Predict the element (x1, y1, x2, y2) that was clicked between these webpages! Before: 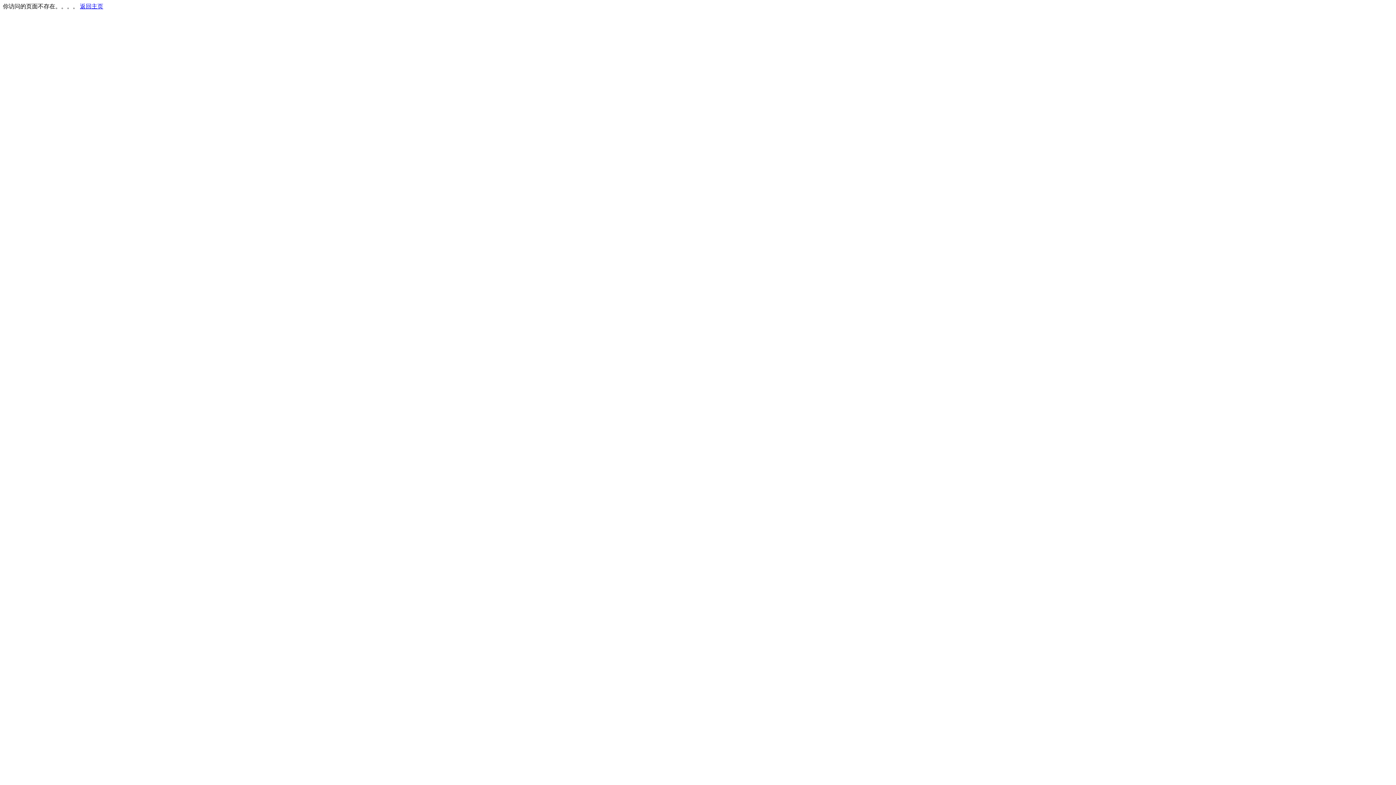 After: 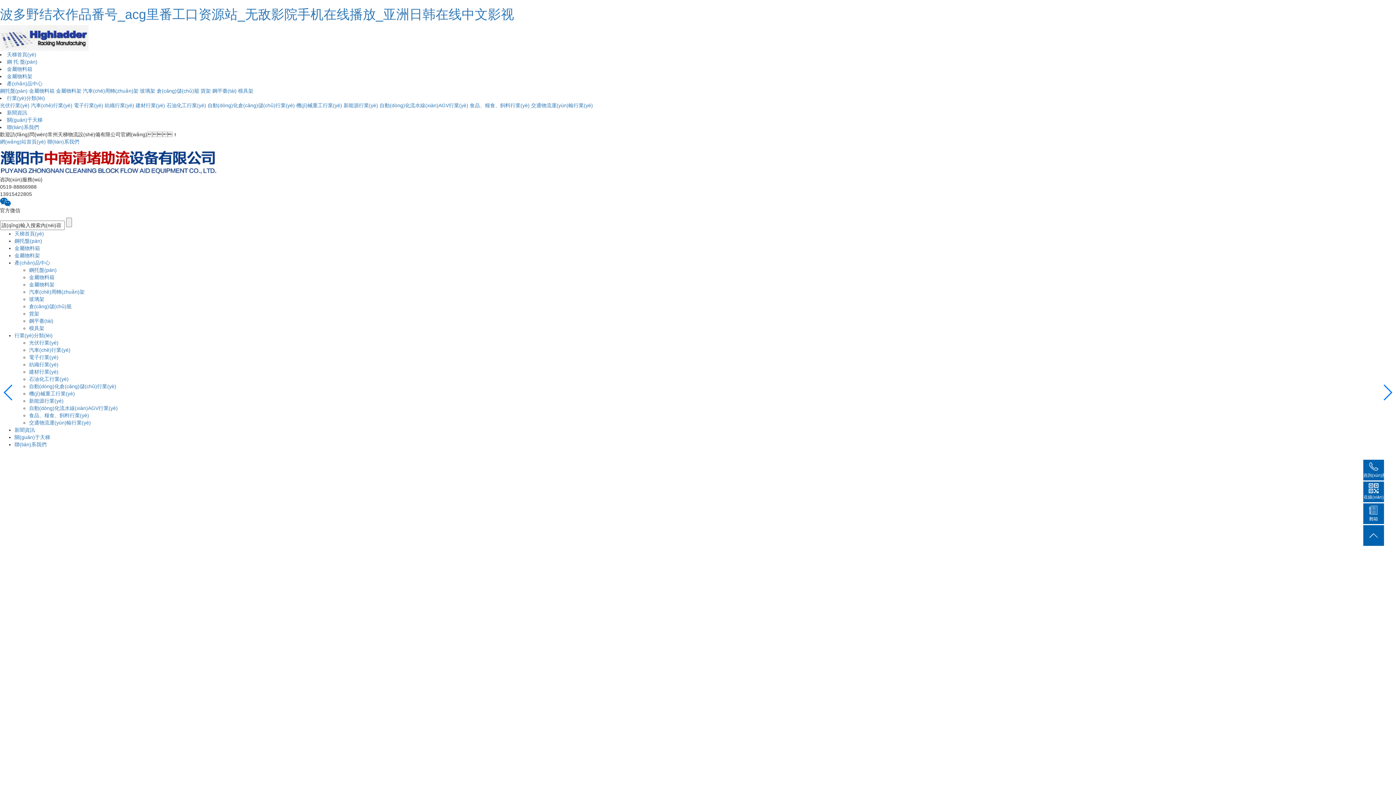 Action: label: 返回主页 bbox: (80, 3, 103, 9)